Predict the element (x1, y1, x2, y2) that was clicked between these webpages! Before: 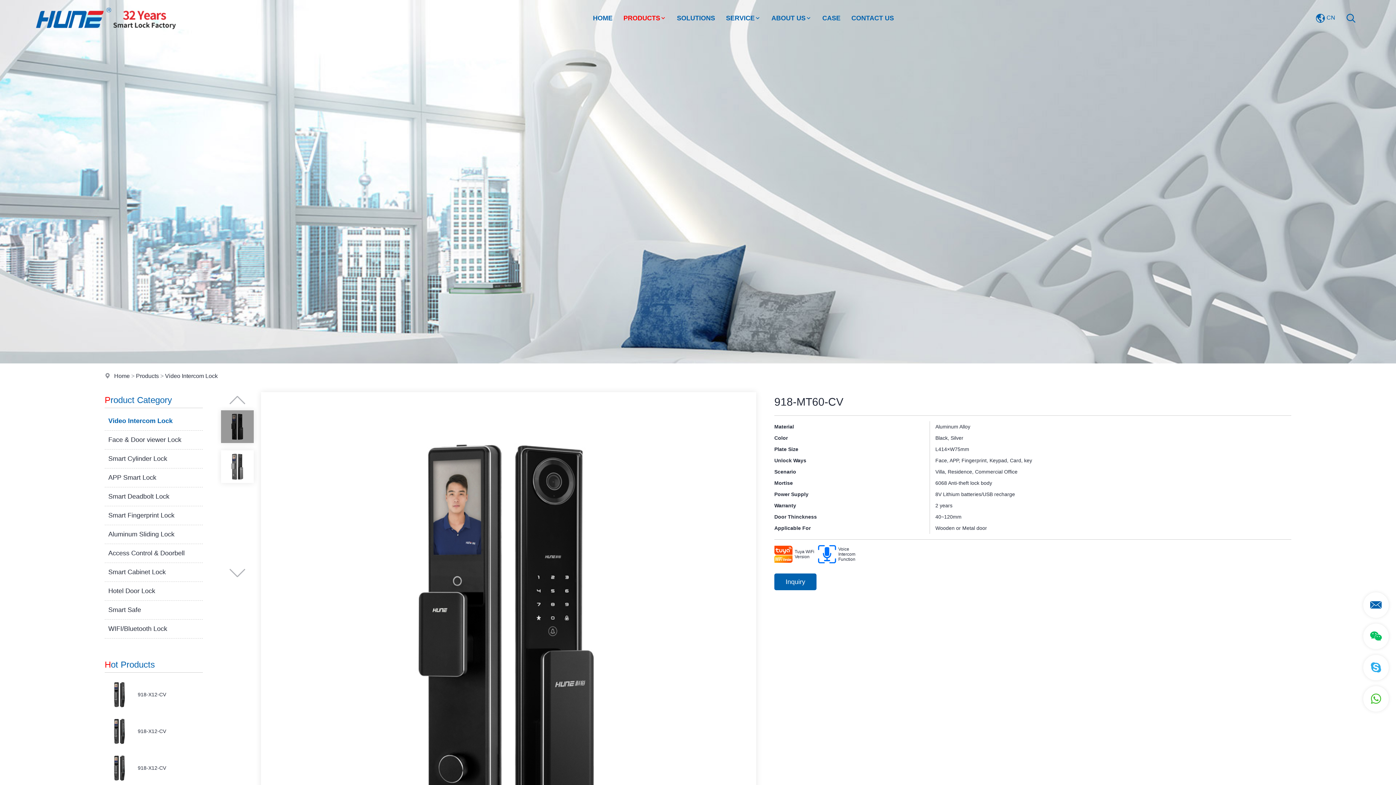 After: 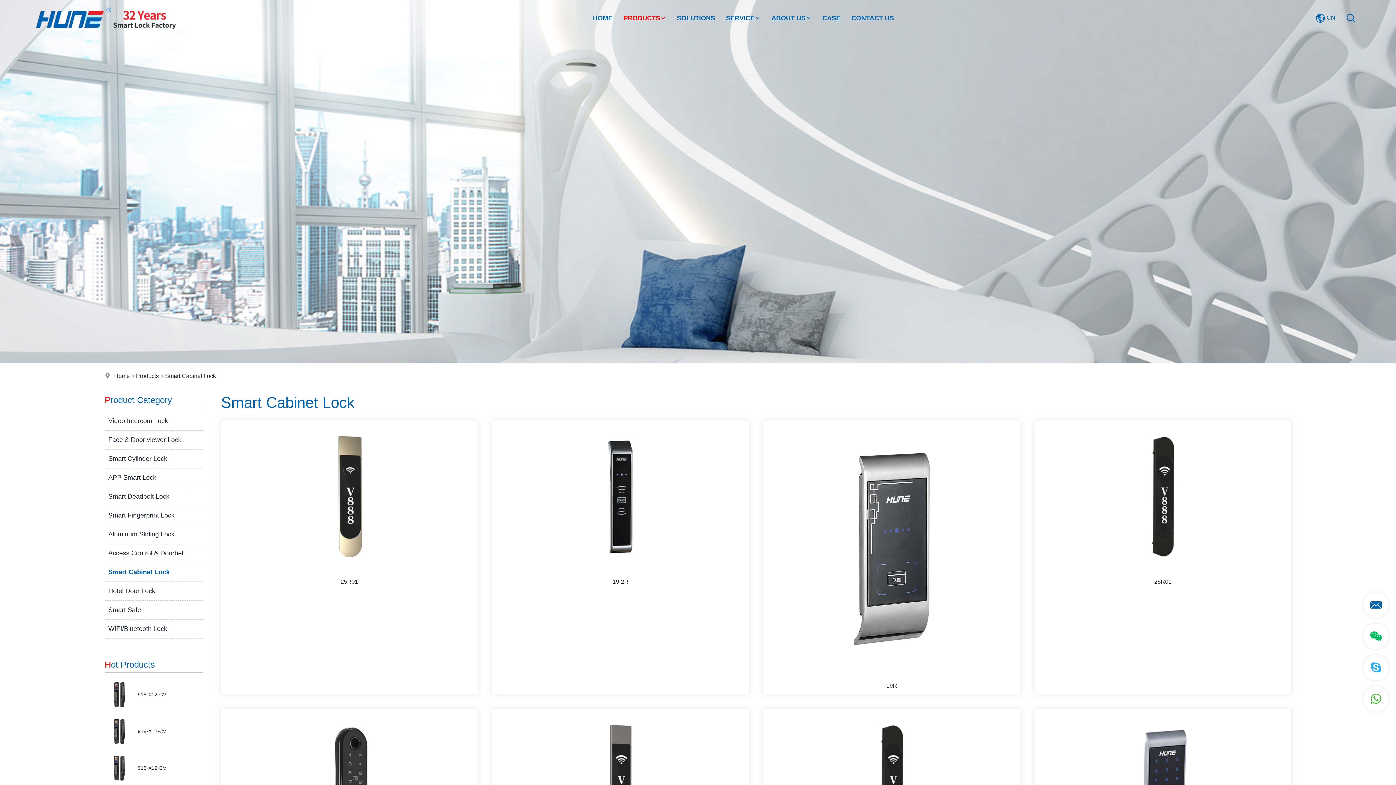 Action: label: Smart Cabinet Lock bbox: (104, 566, 202, 578)